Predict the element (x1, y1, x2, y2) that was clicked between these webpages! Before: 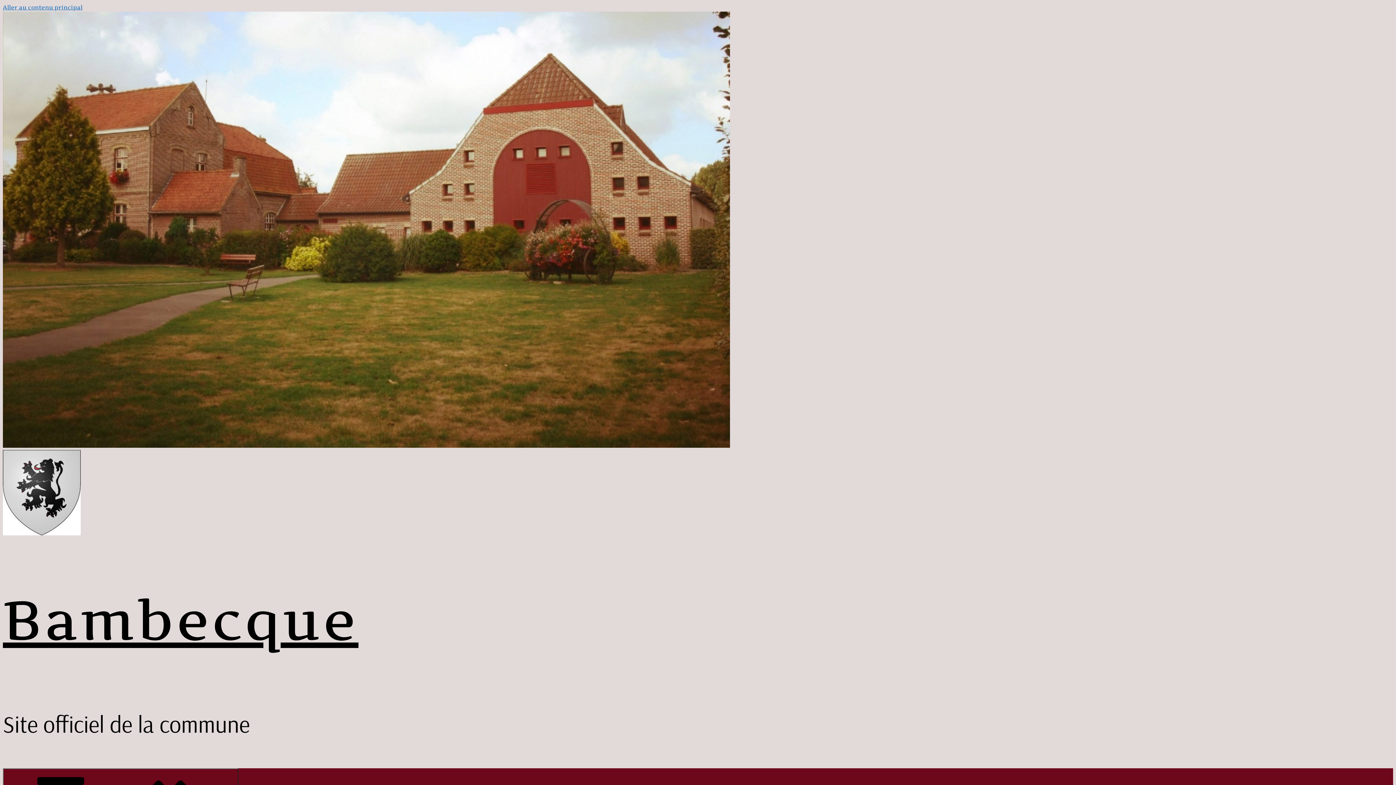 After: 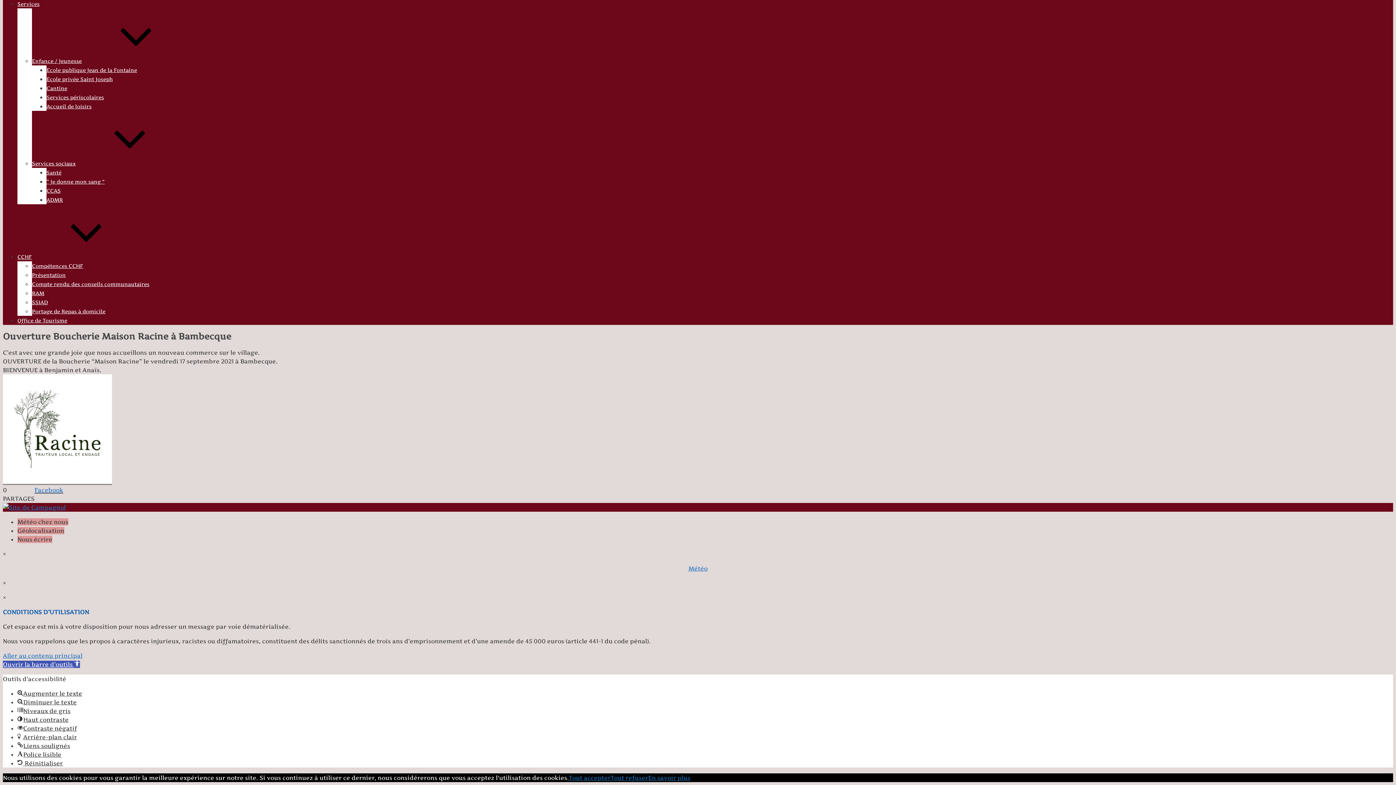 Action: bbox: (2, 3, 82, 10) label: Aller au contenu principal